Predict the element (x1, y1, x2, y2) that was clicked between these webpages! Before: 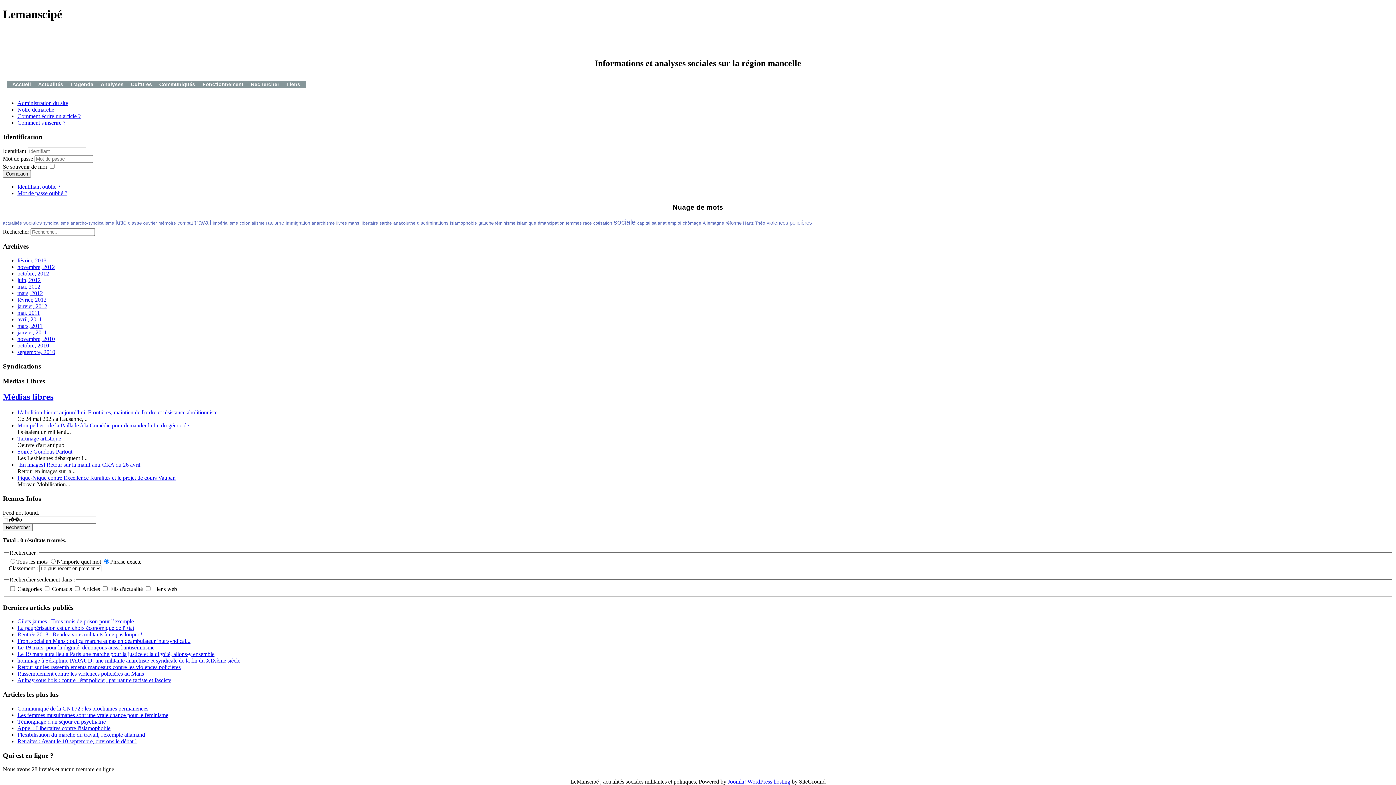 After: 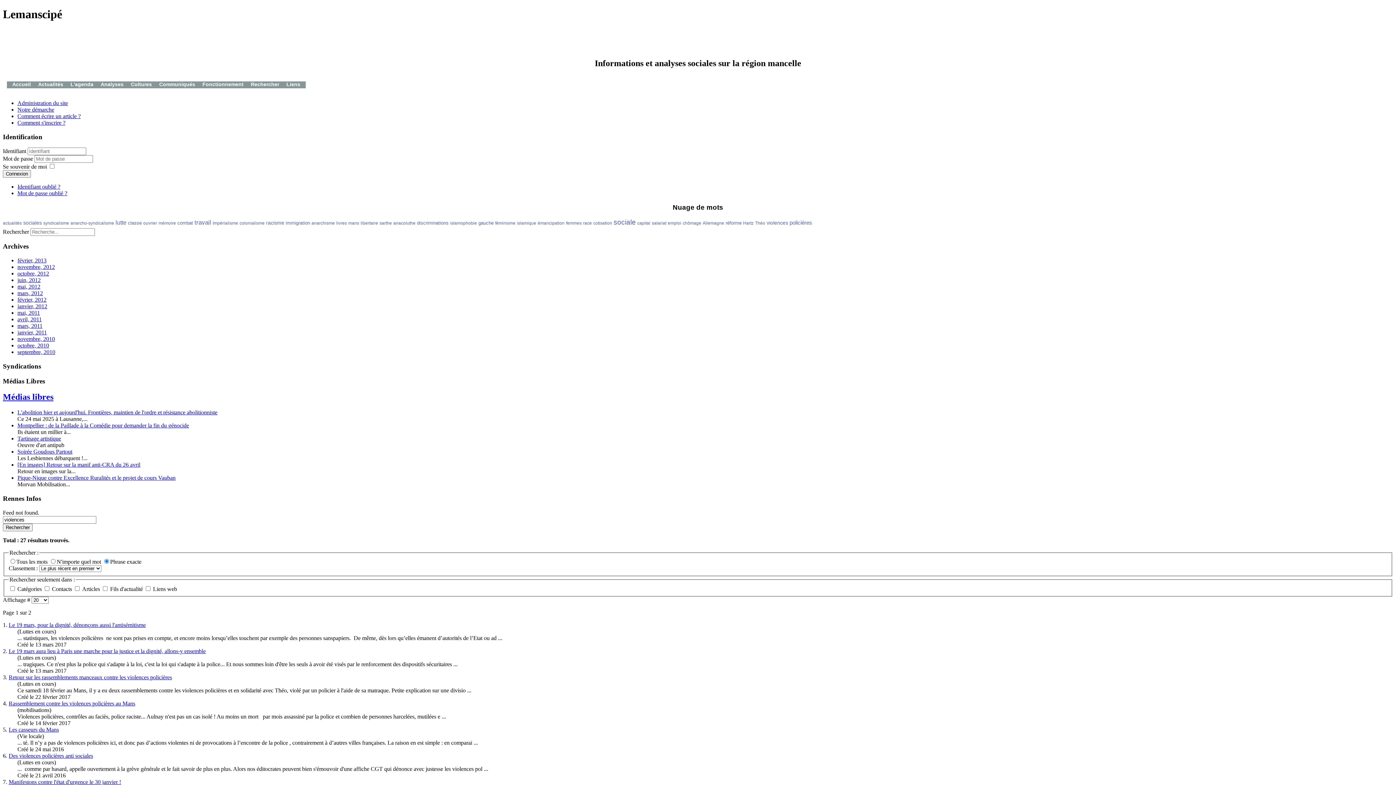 Action: label: violences bbox: (766, 219, 788, 225)